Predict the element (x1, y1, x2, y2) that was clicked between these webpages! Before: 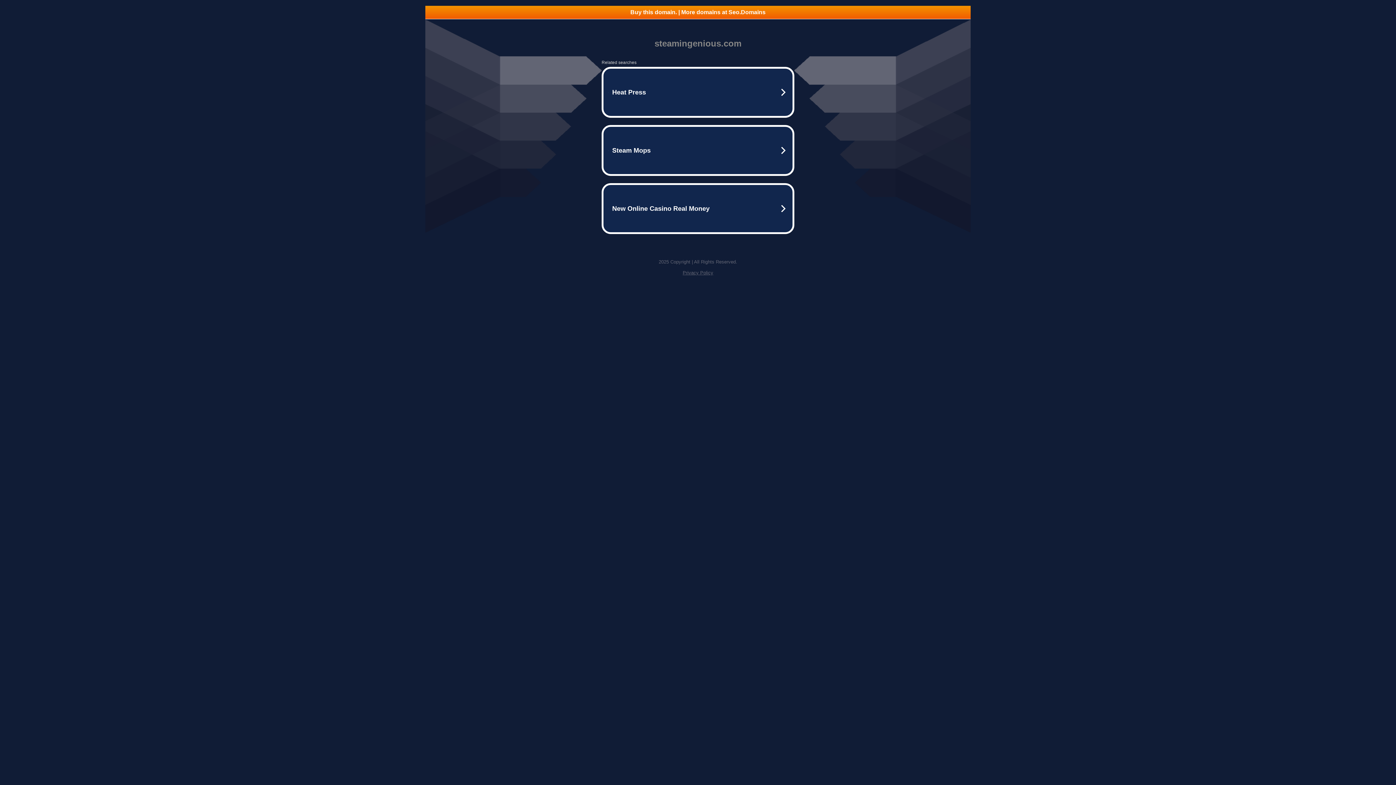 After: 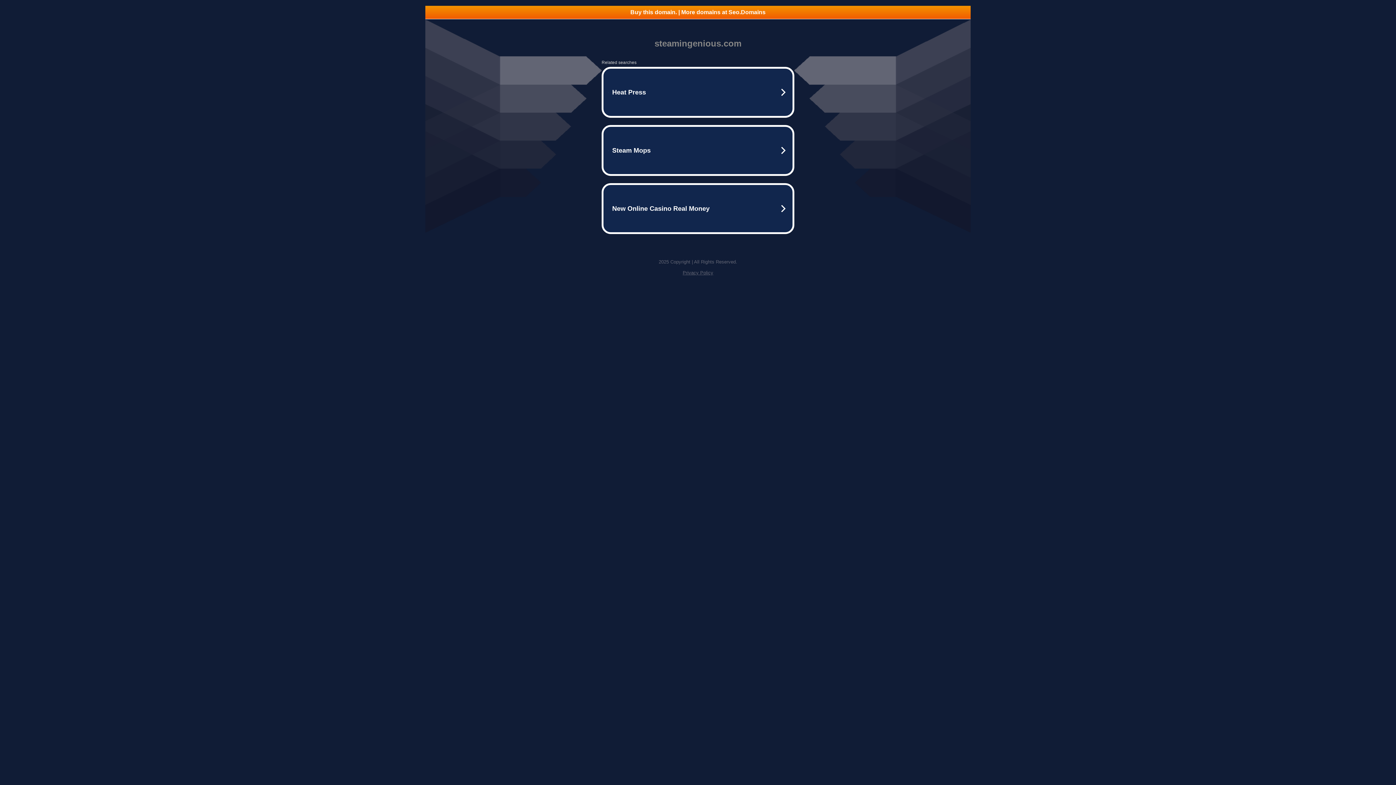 Action: label: Buy this domain. | More domains at Seo.Domains bbox: (425, 5, 970, 18)